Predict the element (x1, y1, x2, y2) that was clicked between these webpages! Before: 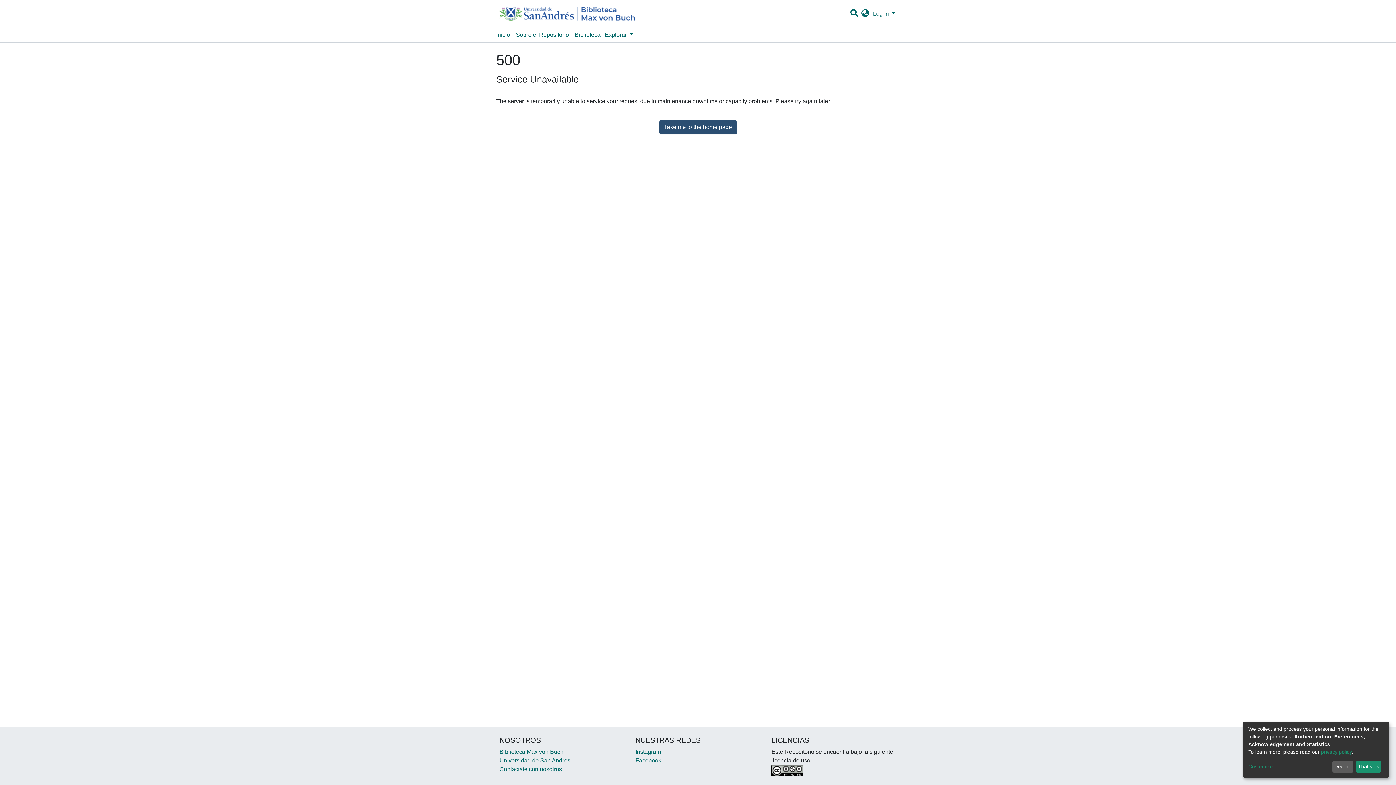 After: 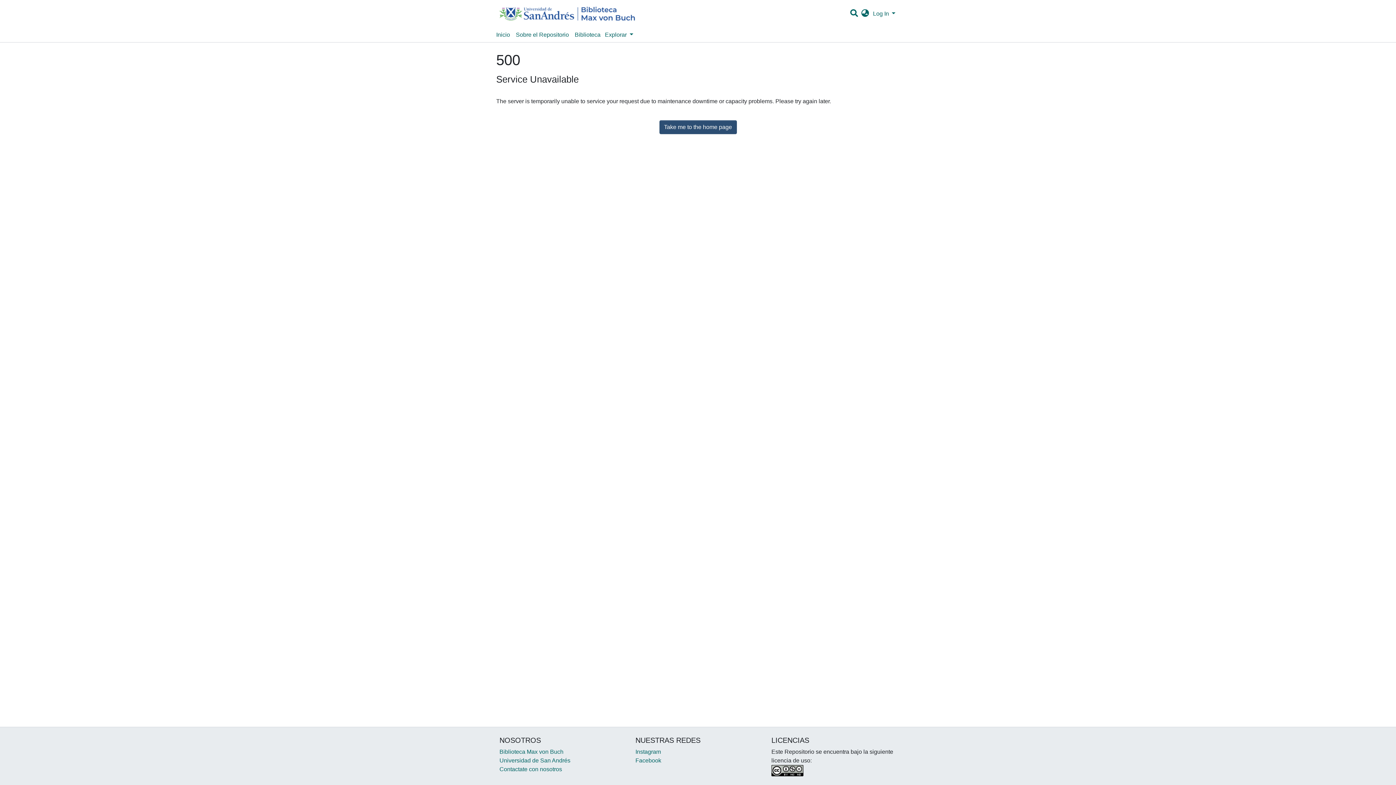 Action: bbox: (1356, 761, 1381, 773) label: That's ok